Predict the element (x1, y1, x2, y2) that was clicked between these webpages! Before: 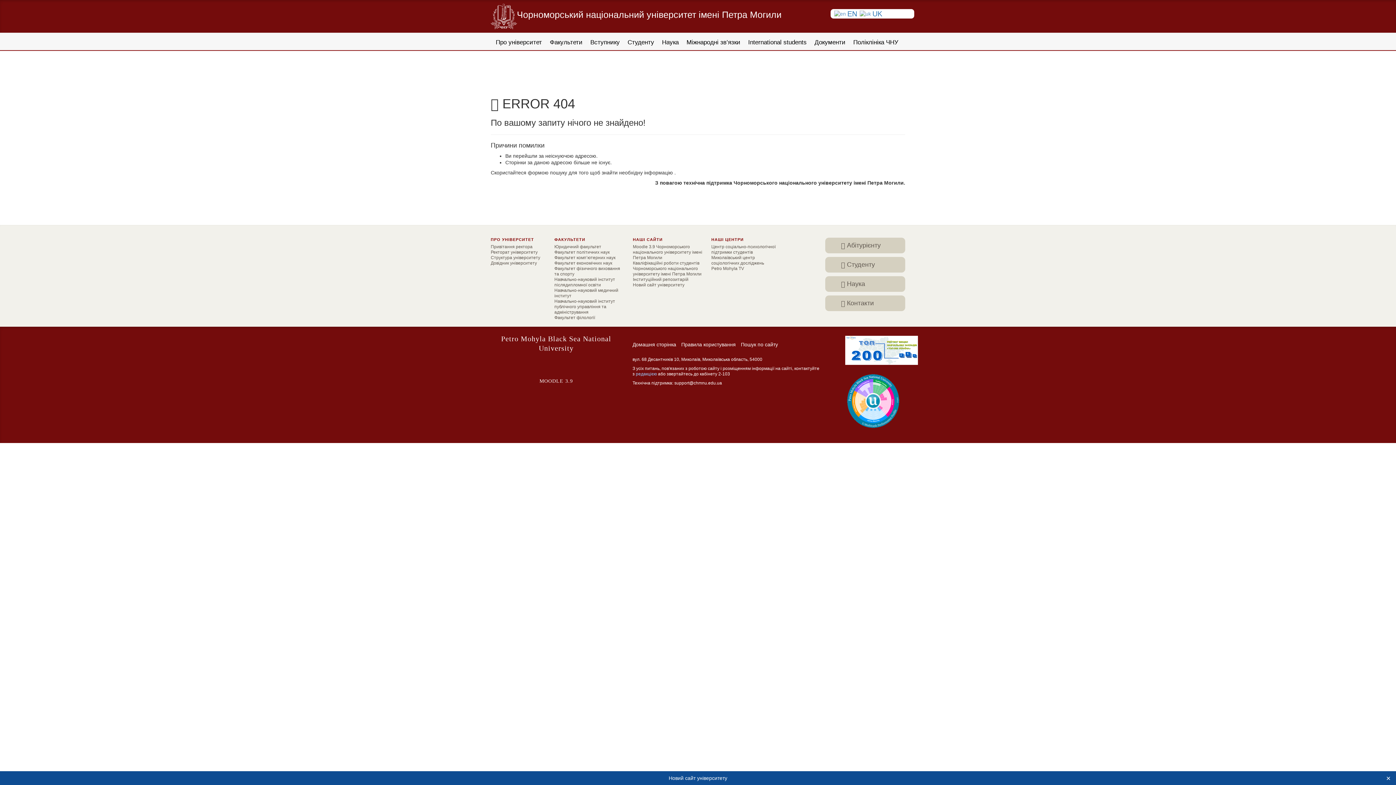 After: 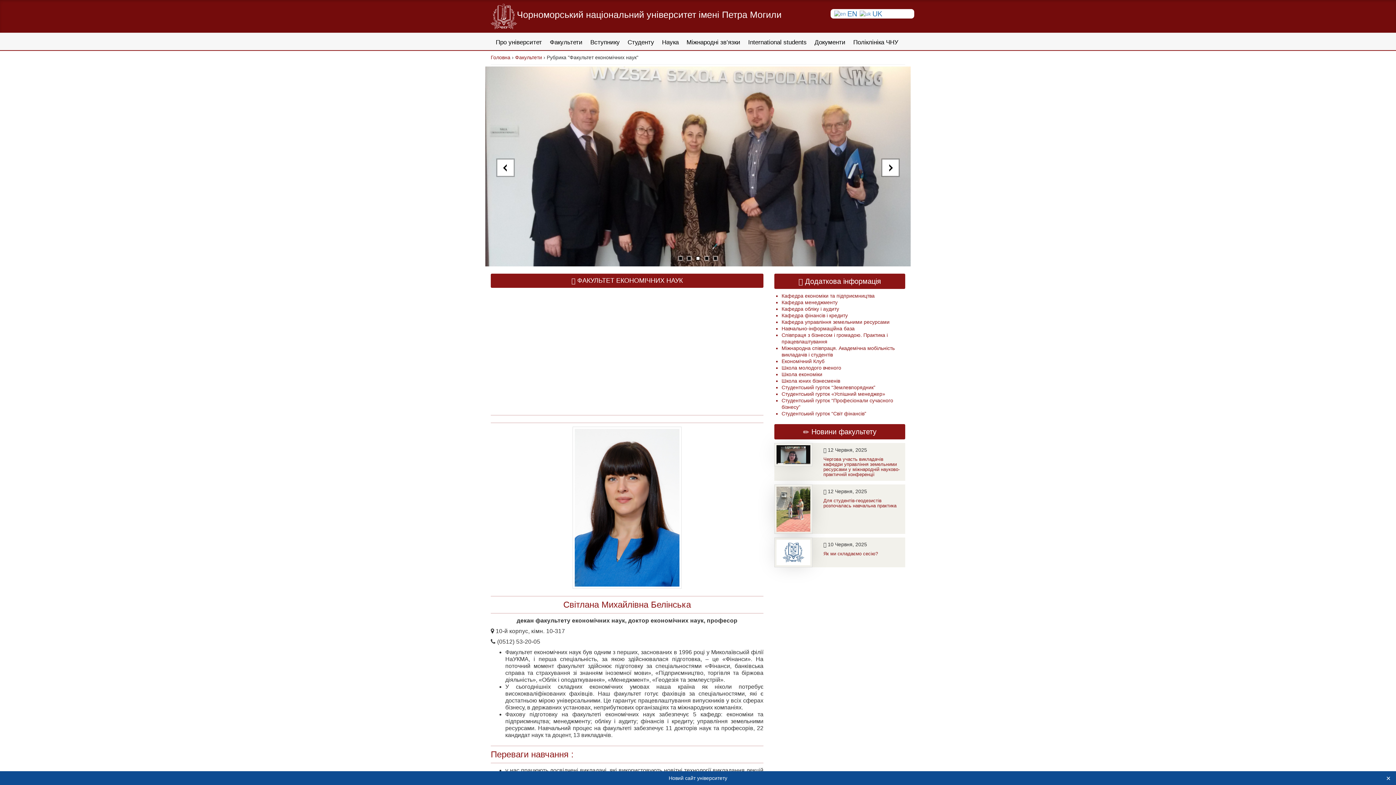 Action: label: Факультет економічних наук bbox: (554, 260, 612, 265)